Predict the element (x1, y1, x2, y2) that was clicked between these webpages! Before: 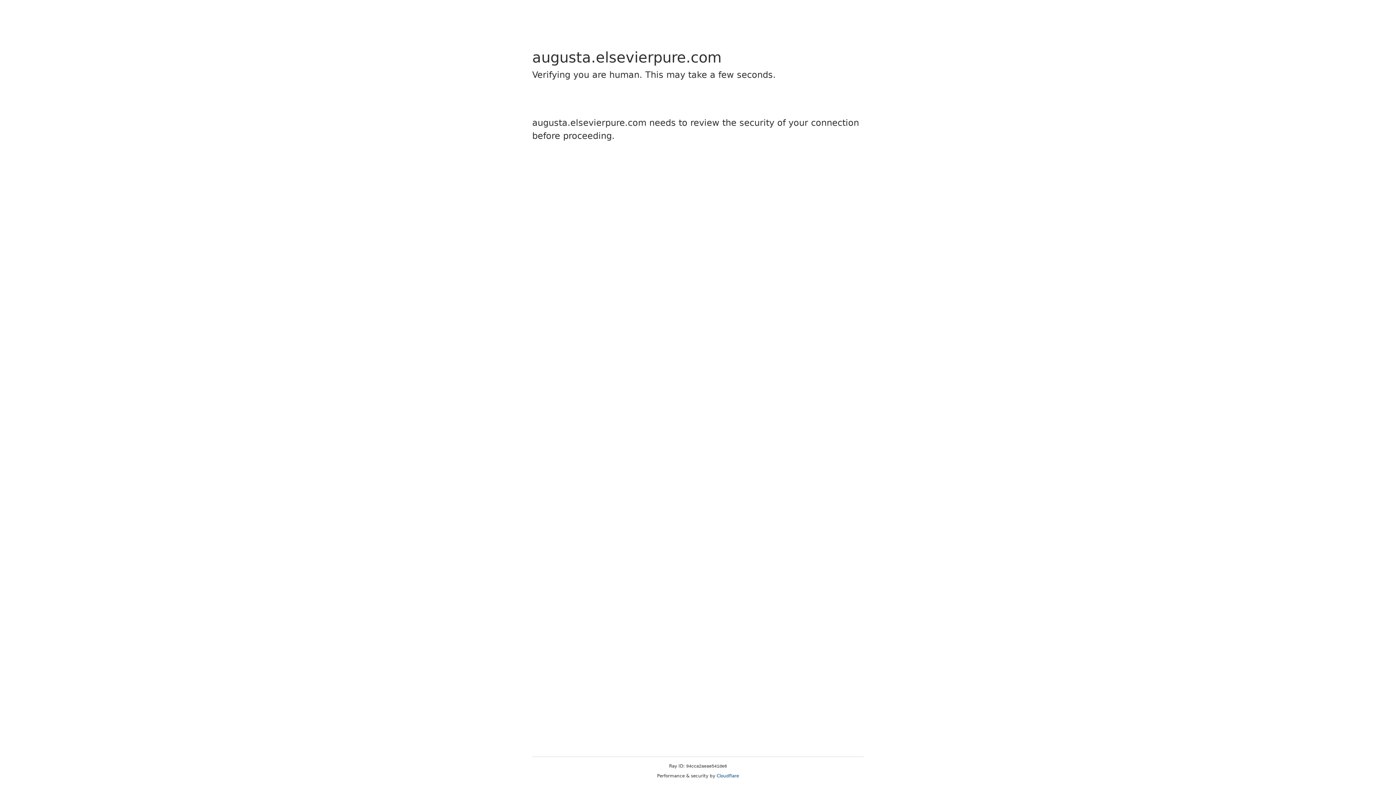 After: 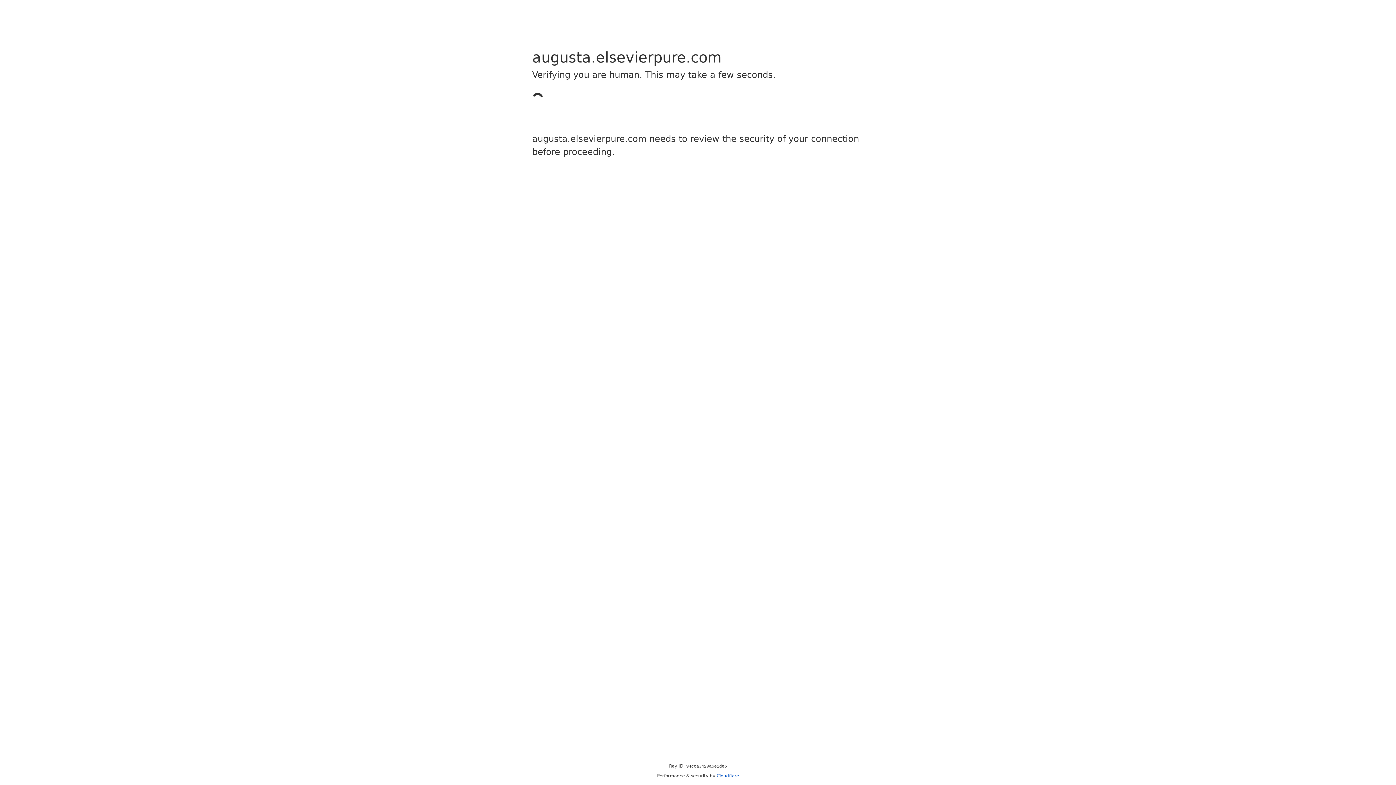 Action: bbox: (716, 773, 739, 778) label: Cloudflare